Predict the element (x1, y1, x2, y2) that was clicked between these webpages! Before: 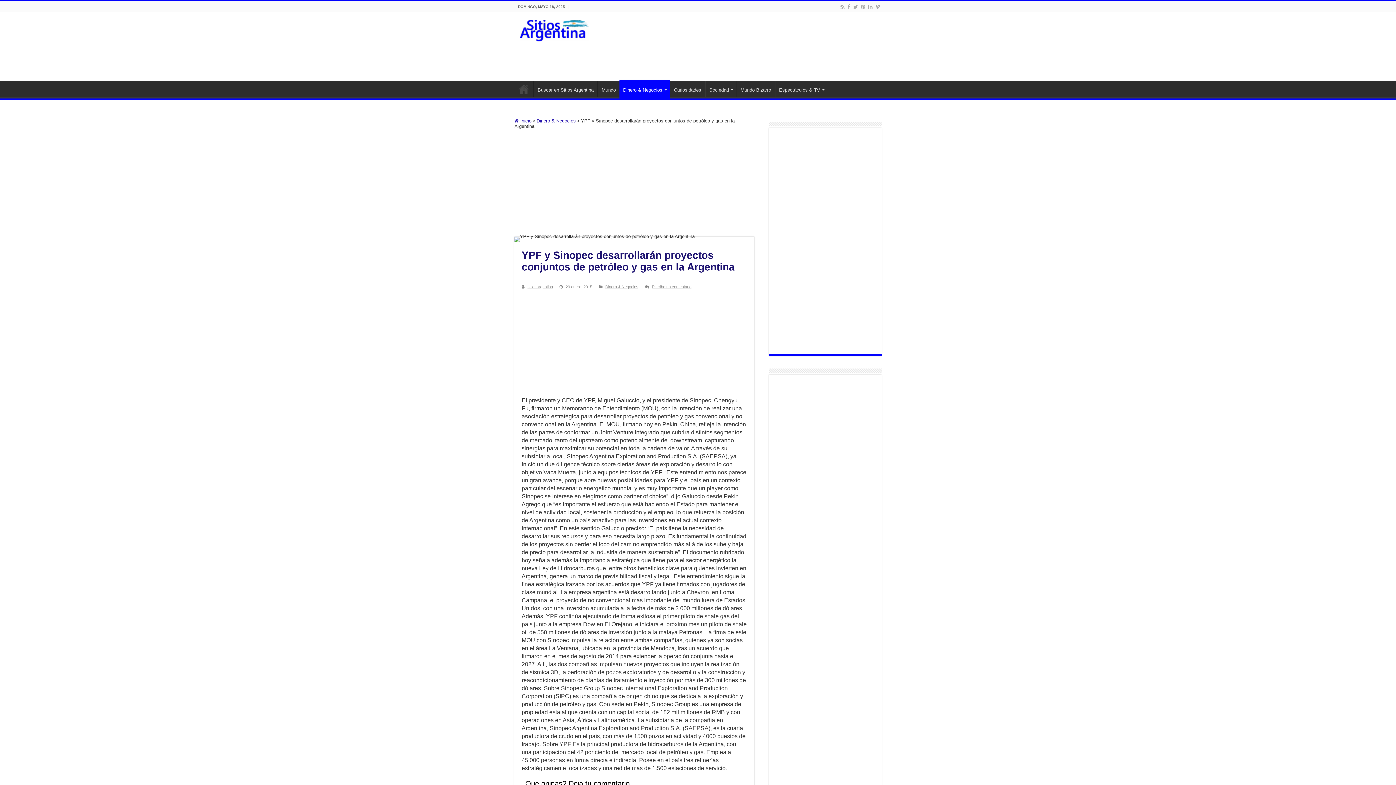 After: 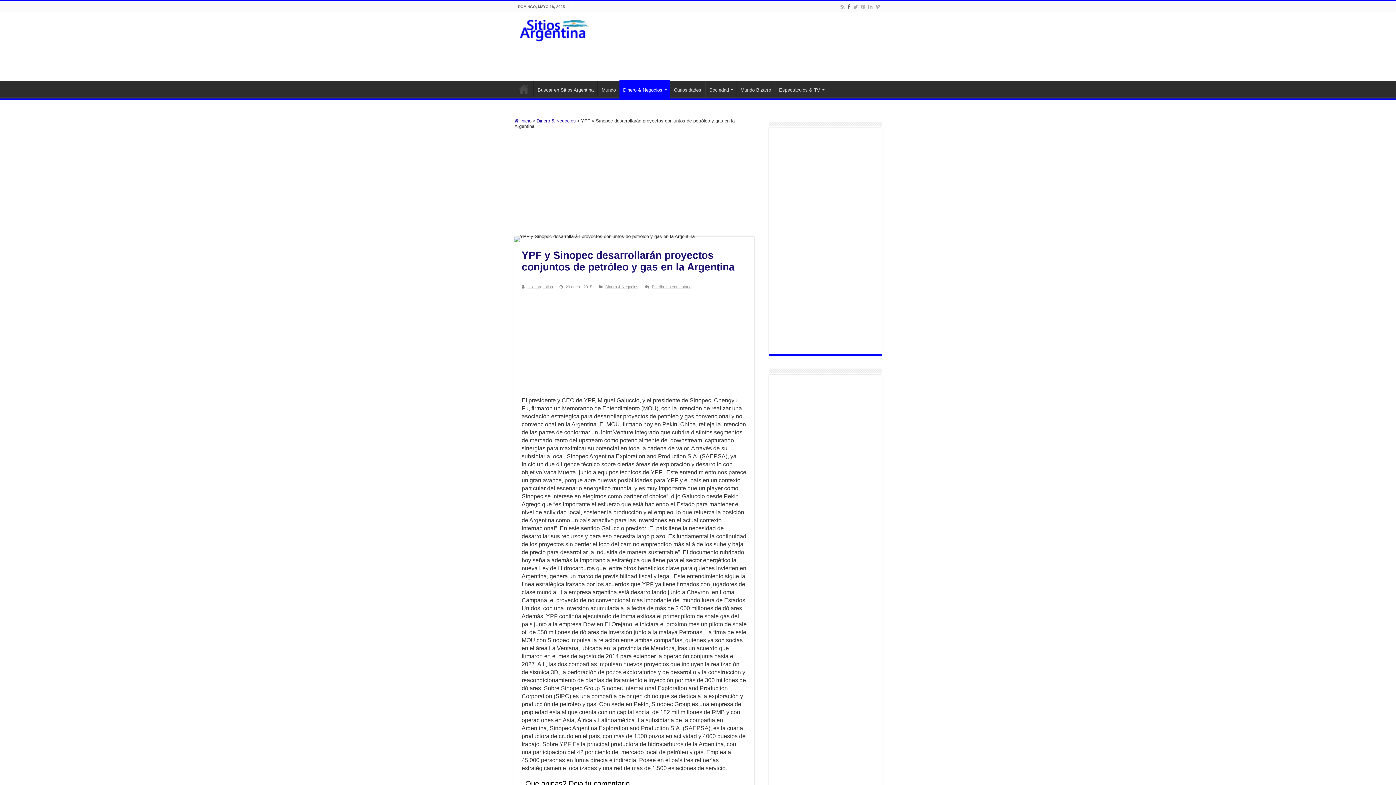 Action: bbox: (846, 2, 851, 11)